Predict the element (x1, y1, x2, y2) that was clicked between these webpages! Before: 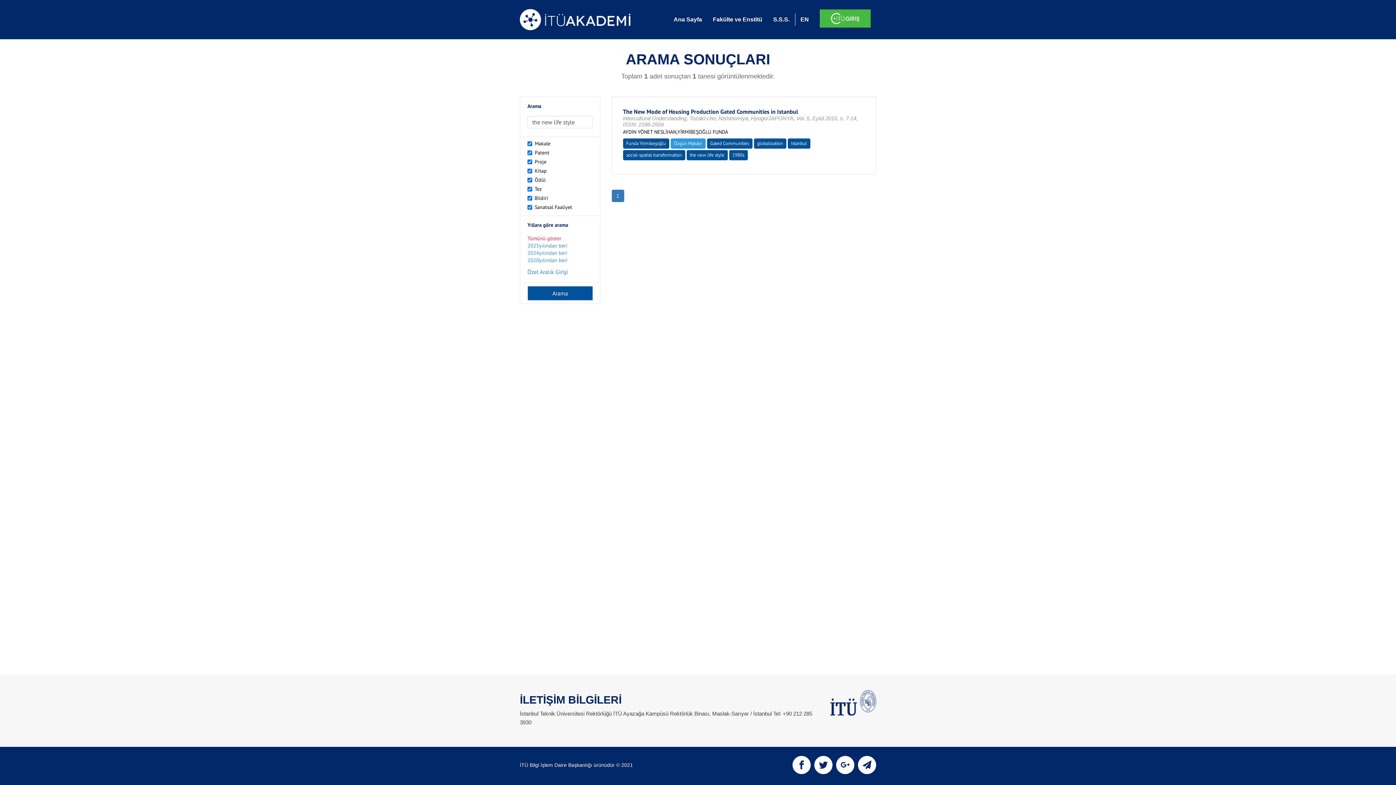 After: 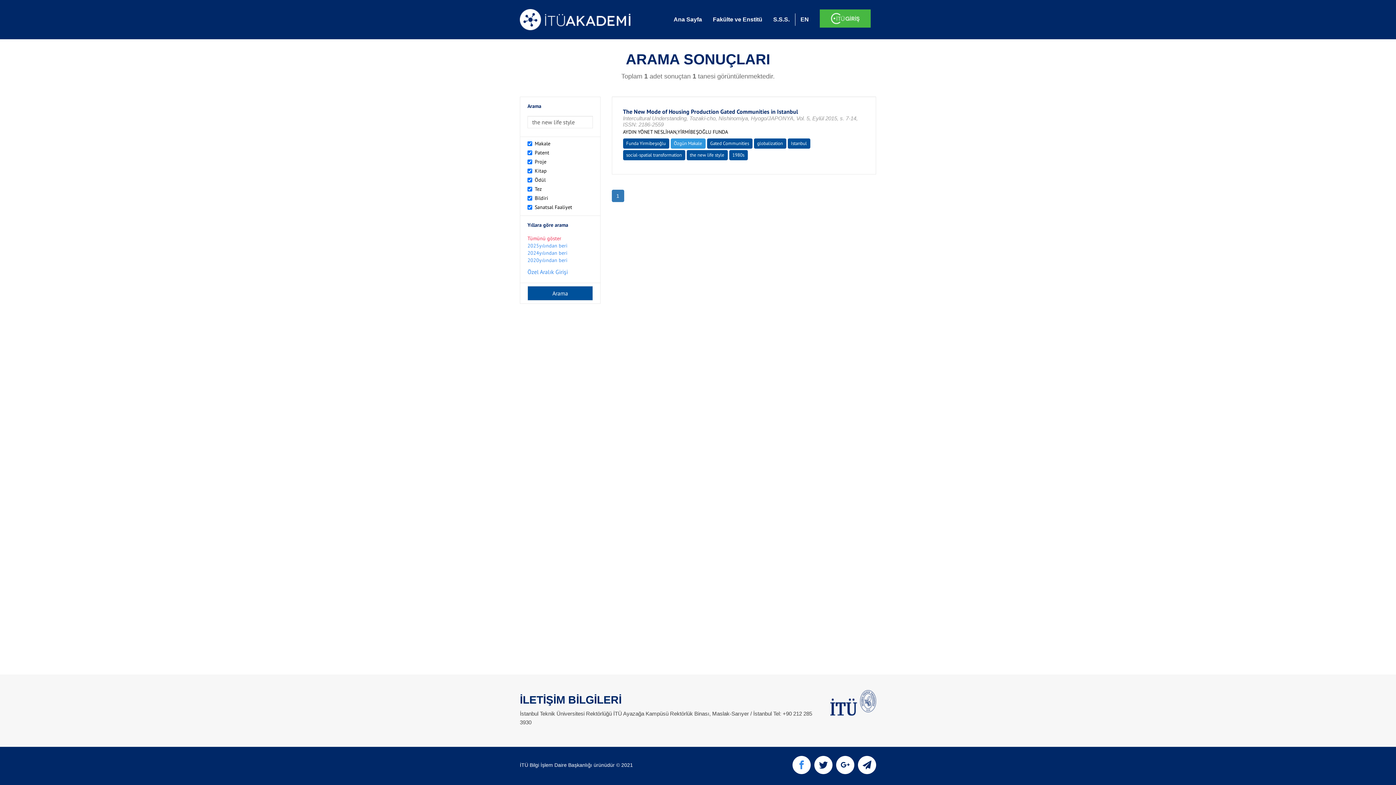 Action: bbox: (792, 765, 810, 770)